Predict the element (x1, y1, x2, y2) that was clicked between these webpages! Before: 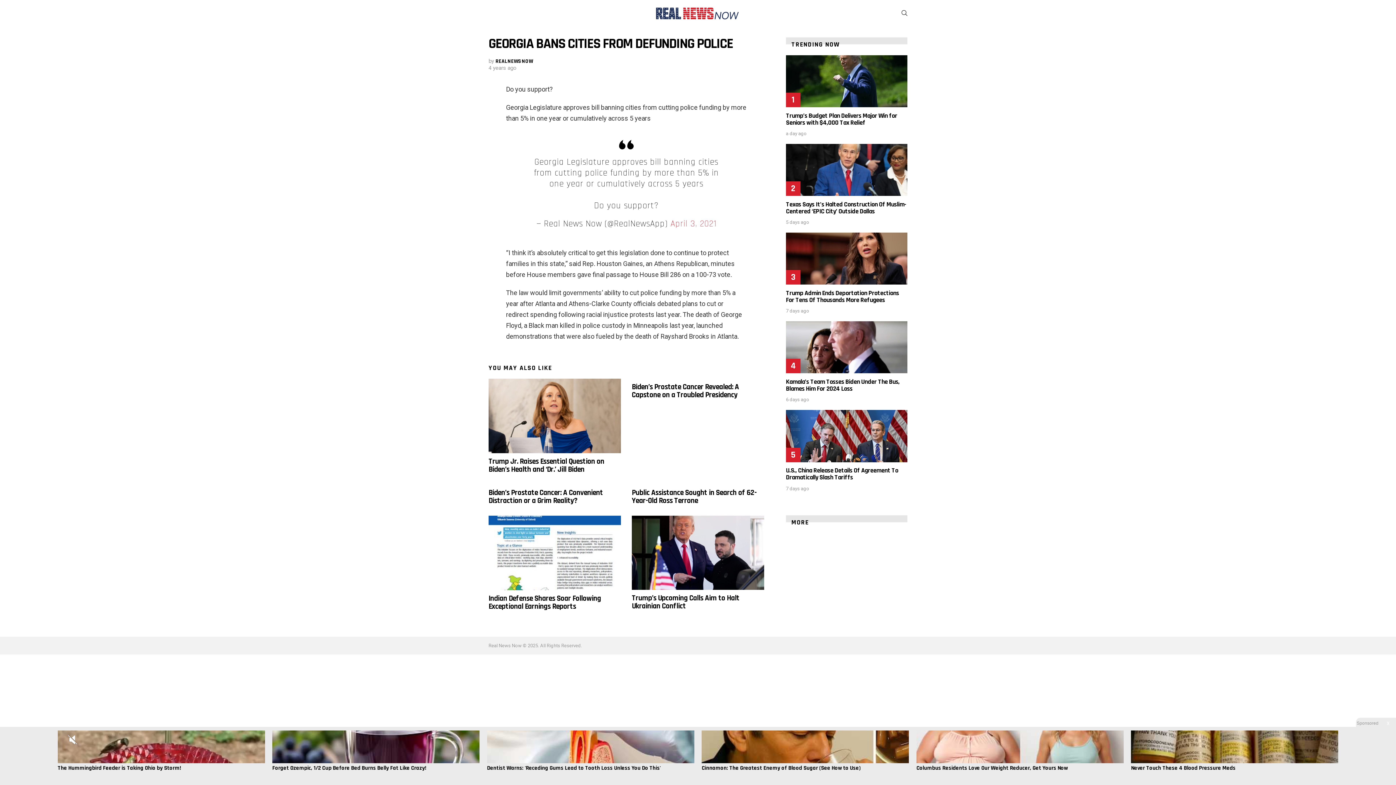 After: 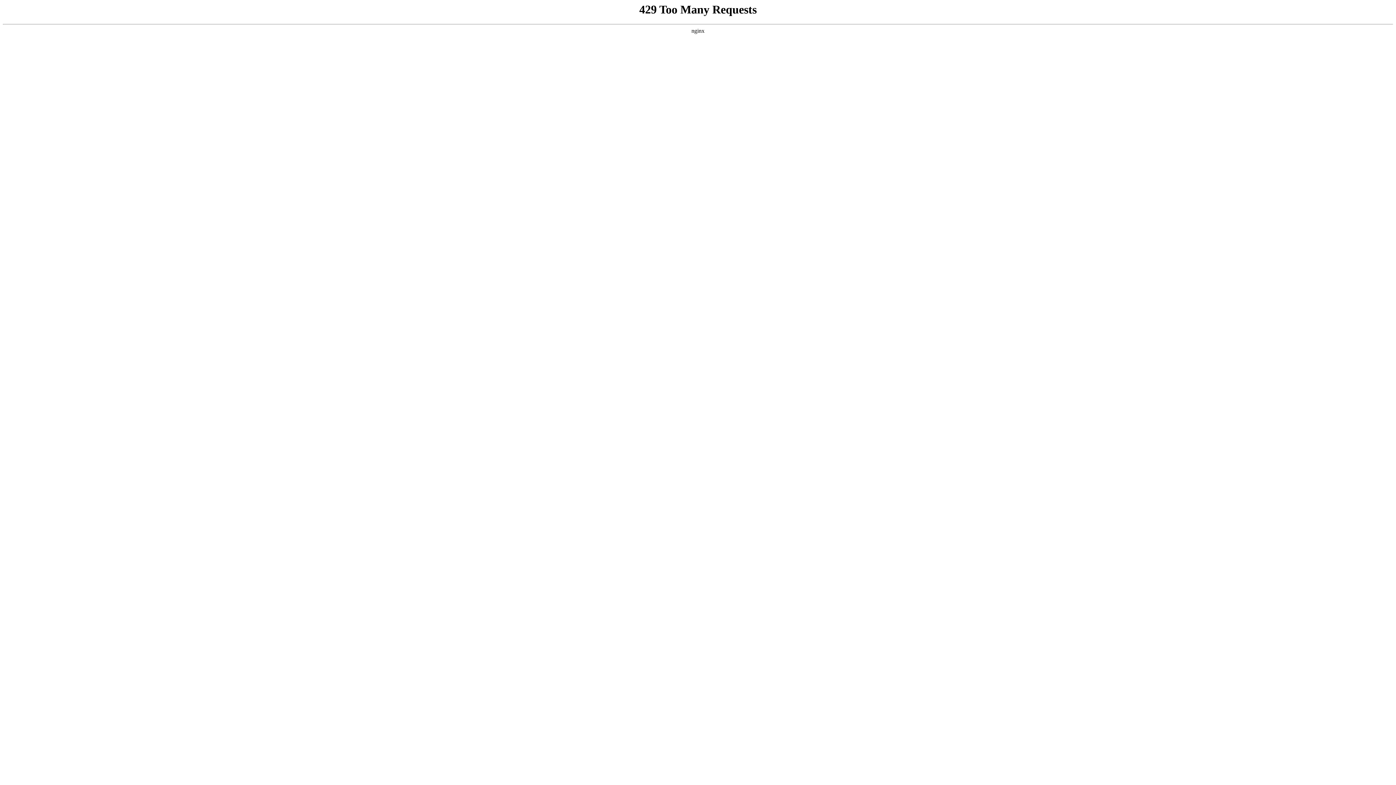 Action: bbox: (488, 495, 603, 513) label: Biden’s Prostate Cancer: A Convenient Distraction or a Grim Reality?